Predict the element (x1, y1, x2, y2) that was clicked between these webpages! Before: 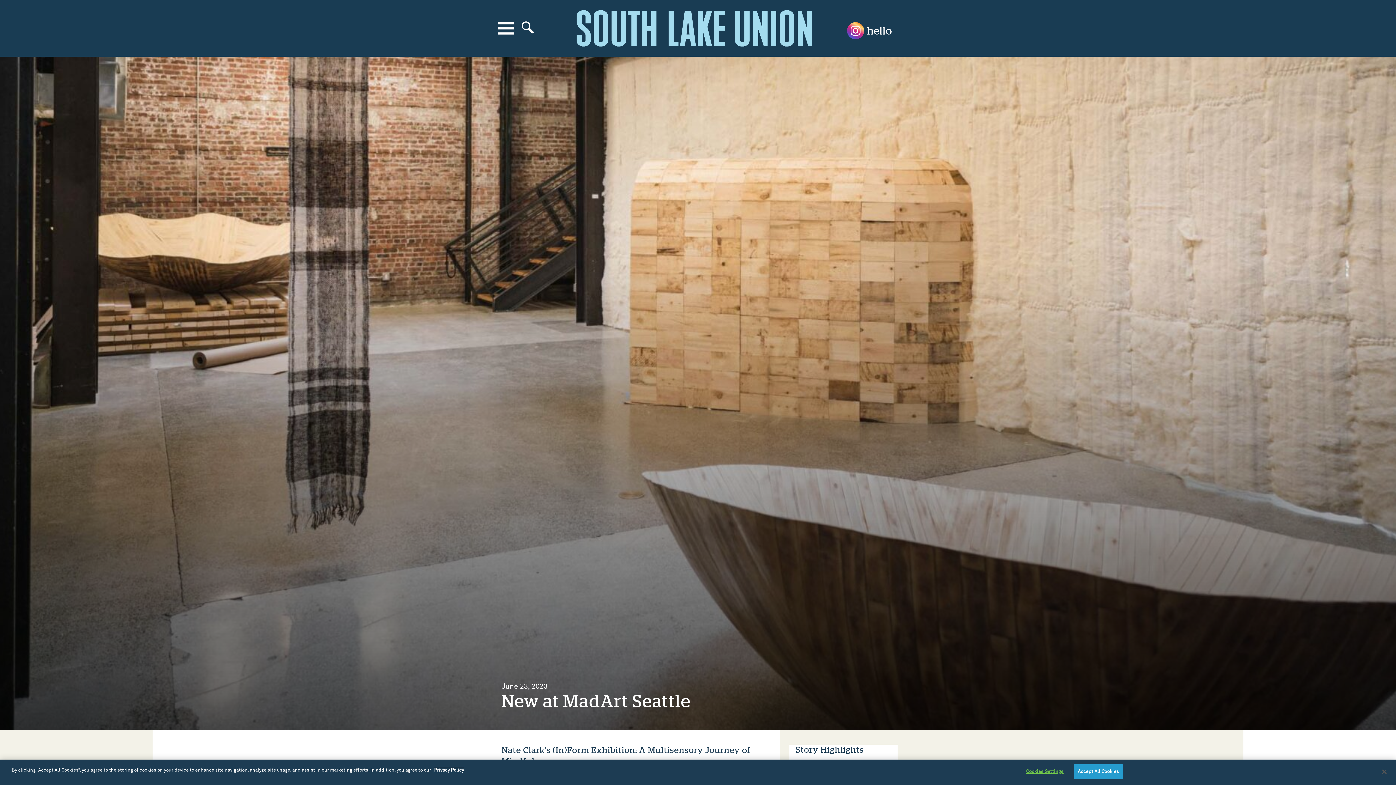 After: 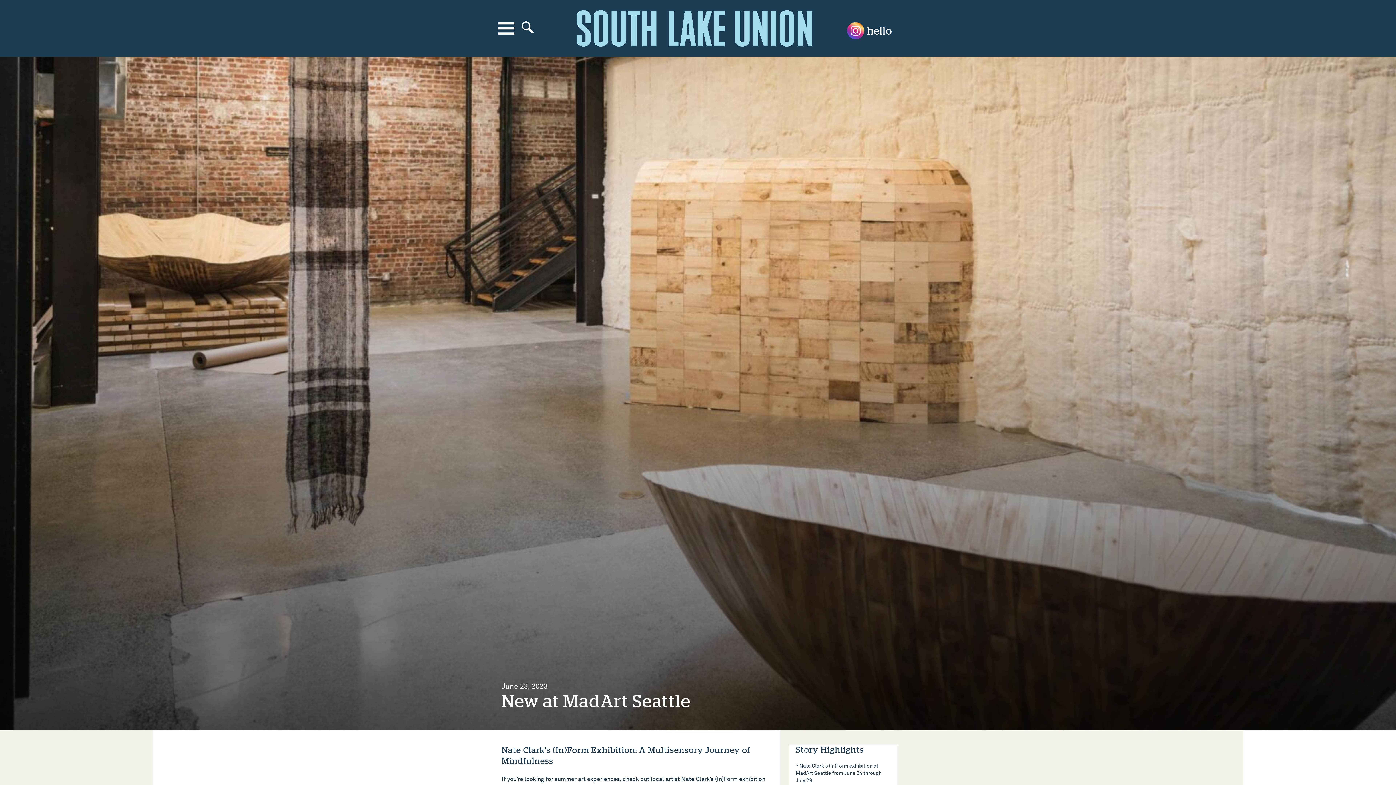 Action: bbox: (1376, 764, 1392, 780) label: Close